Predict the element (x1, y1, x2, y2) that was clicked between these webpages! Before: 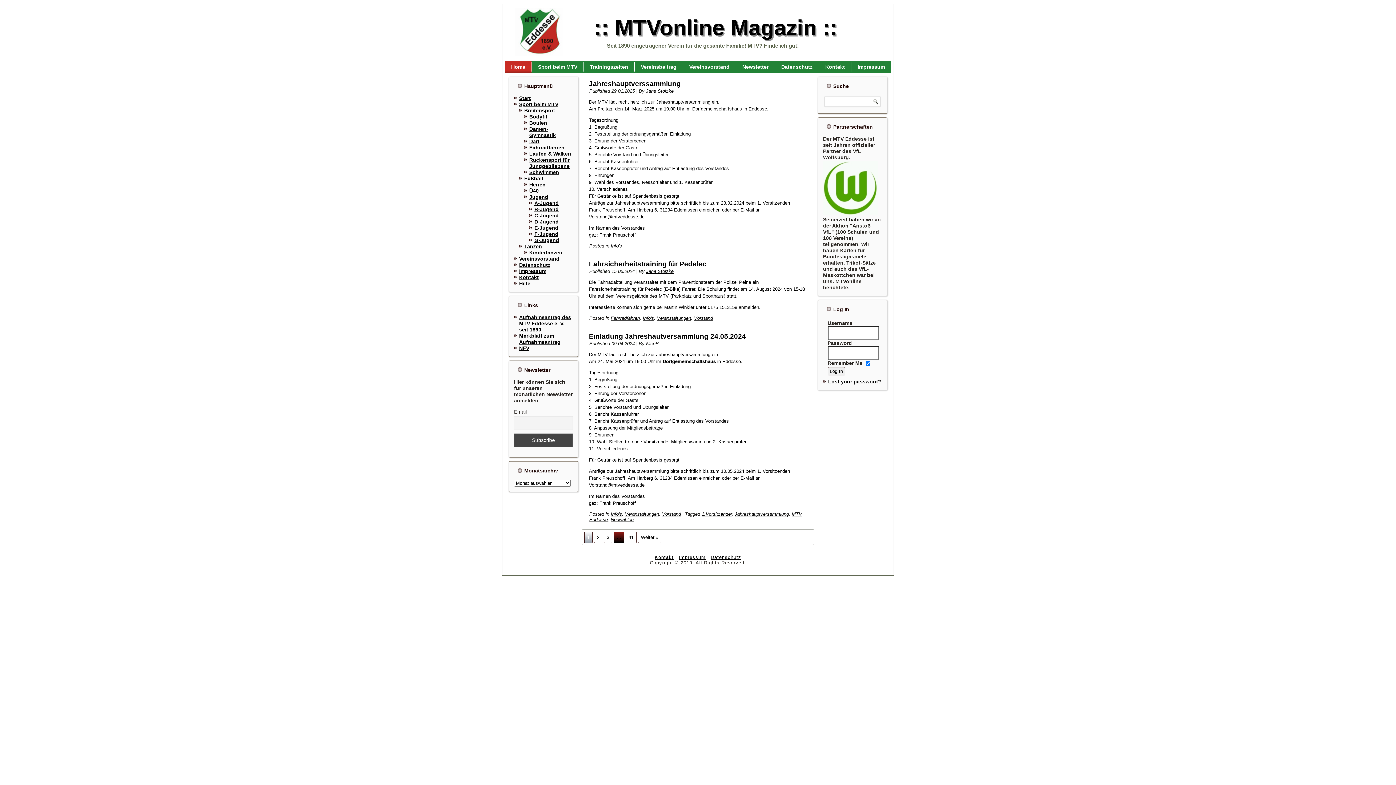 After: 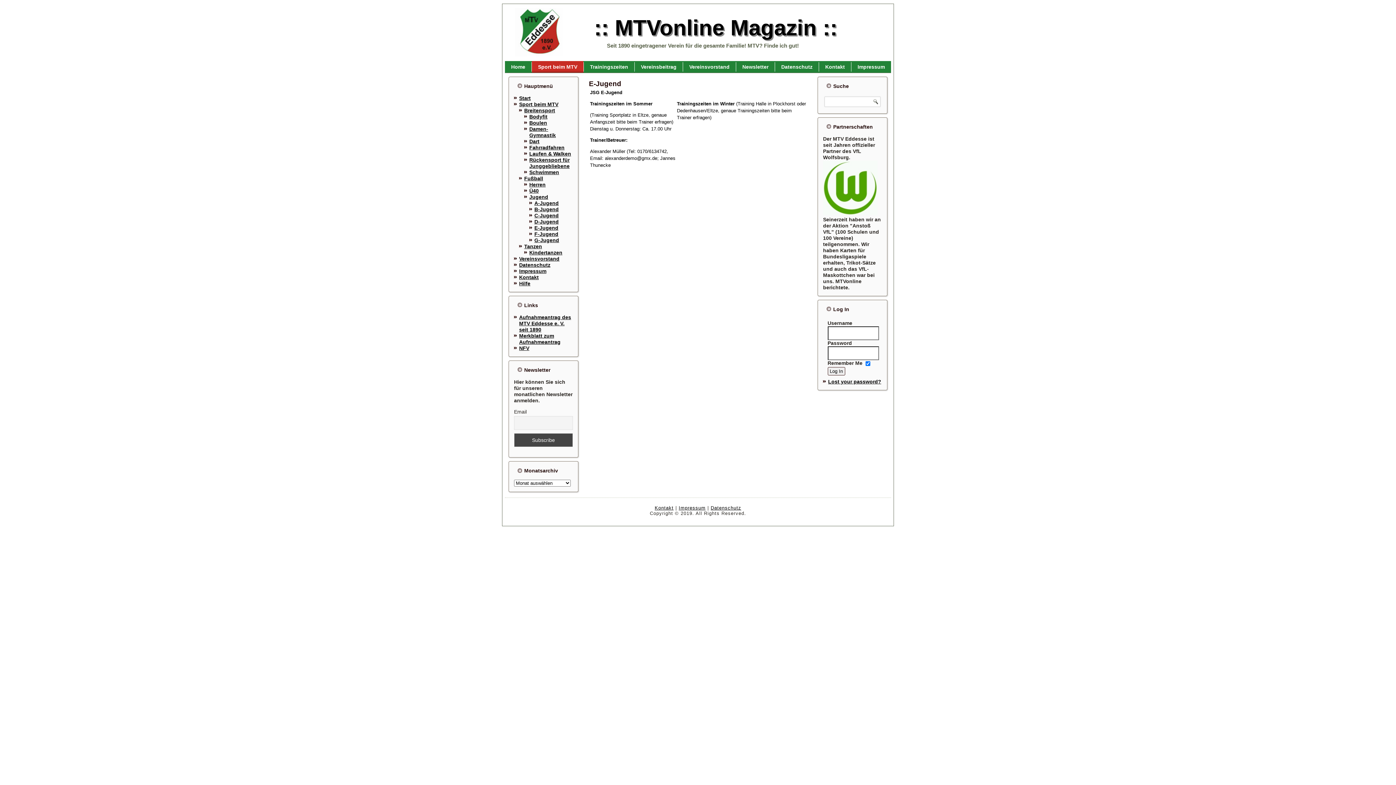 Action: bbox: (534, 225, 558, 230) label: E-Jugend